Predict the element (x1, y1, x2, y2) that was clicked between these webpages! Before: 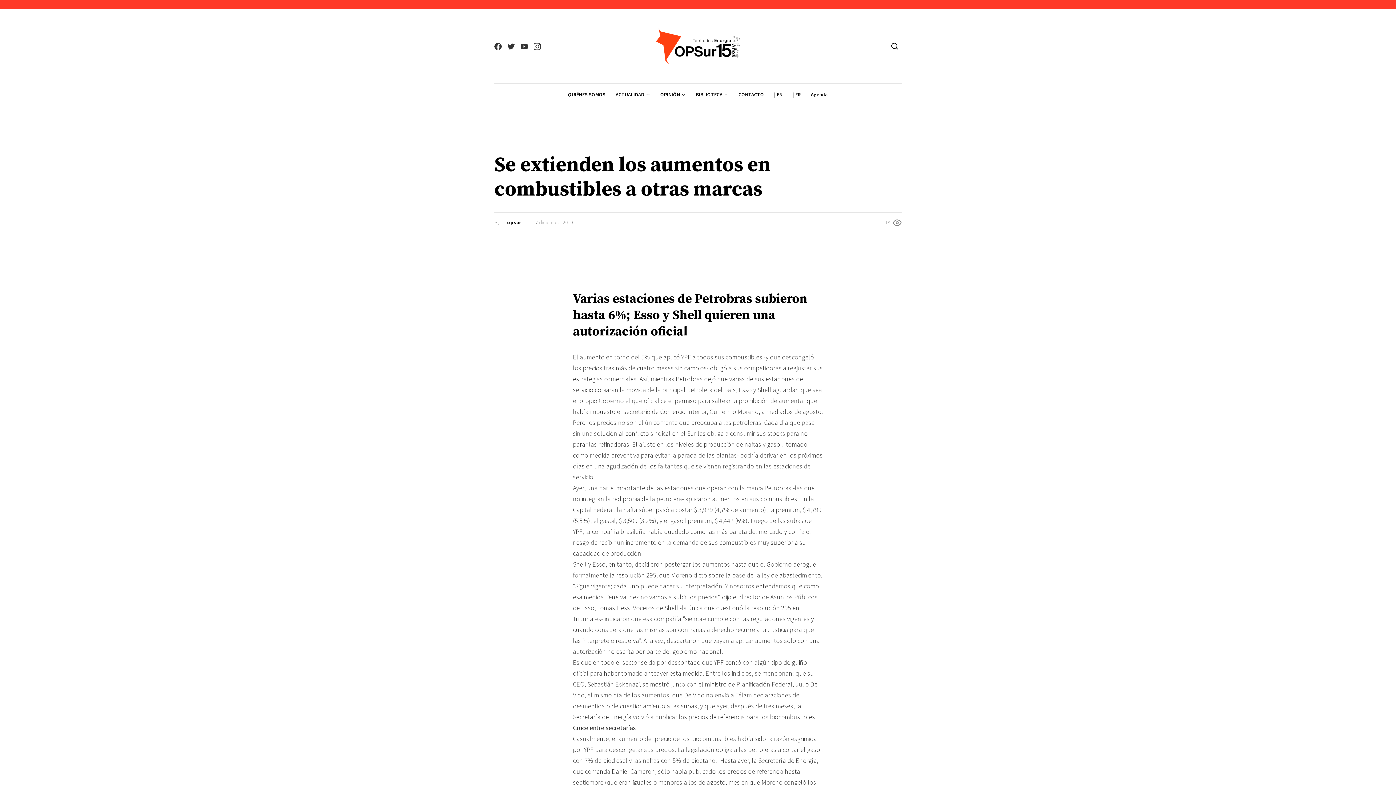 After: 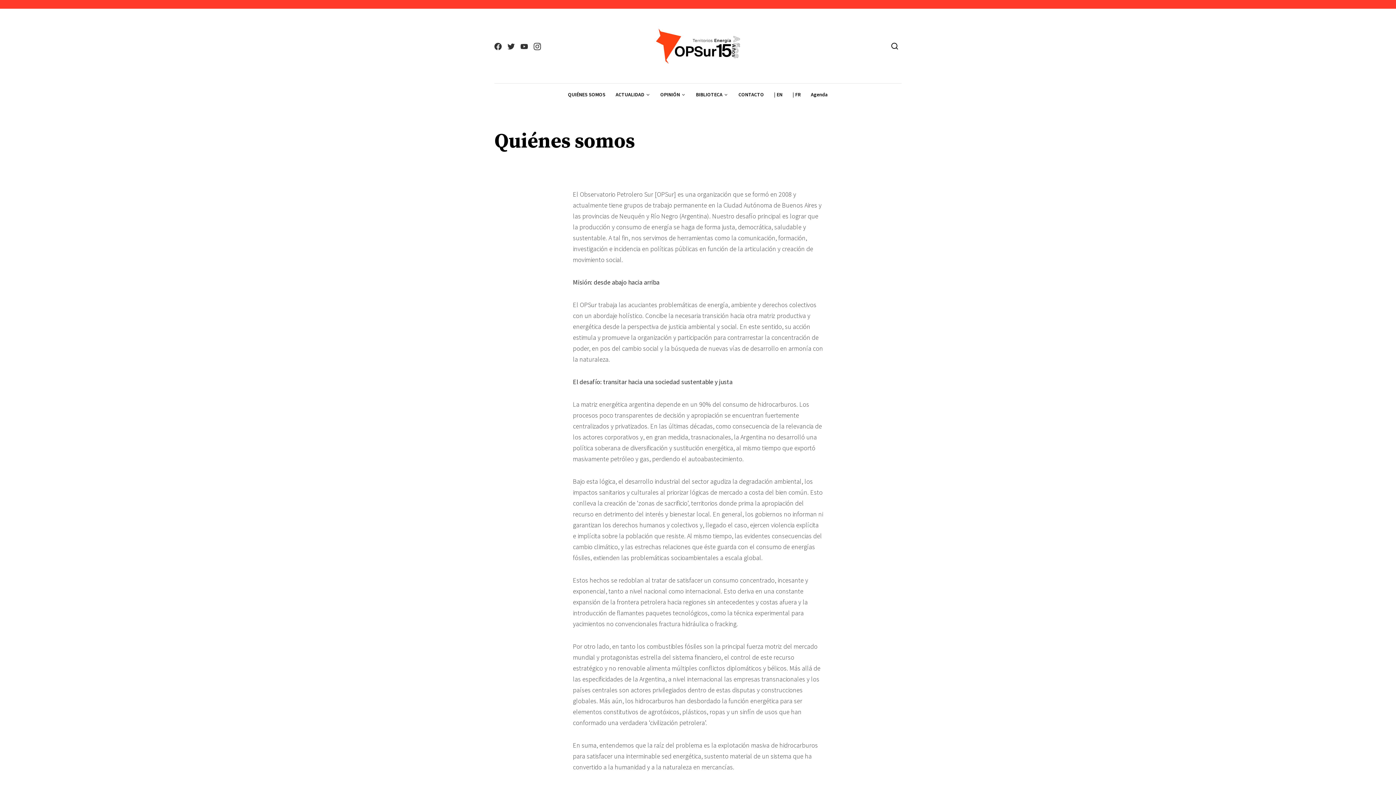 Action: bbox: (563, 83, 610, 106) label: QUIÉNES SOMOS